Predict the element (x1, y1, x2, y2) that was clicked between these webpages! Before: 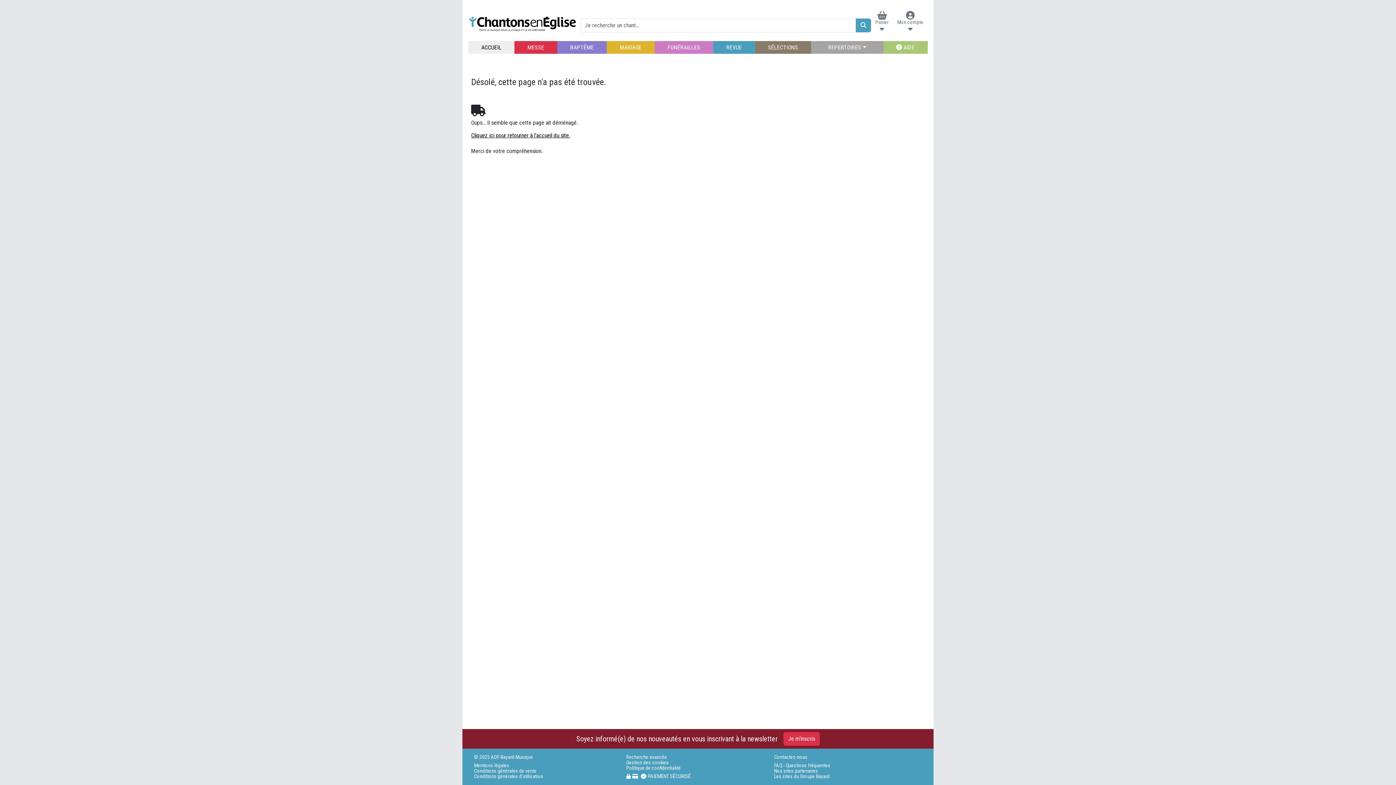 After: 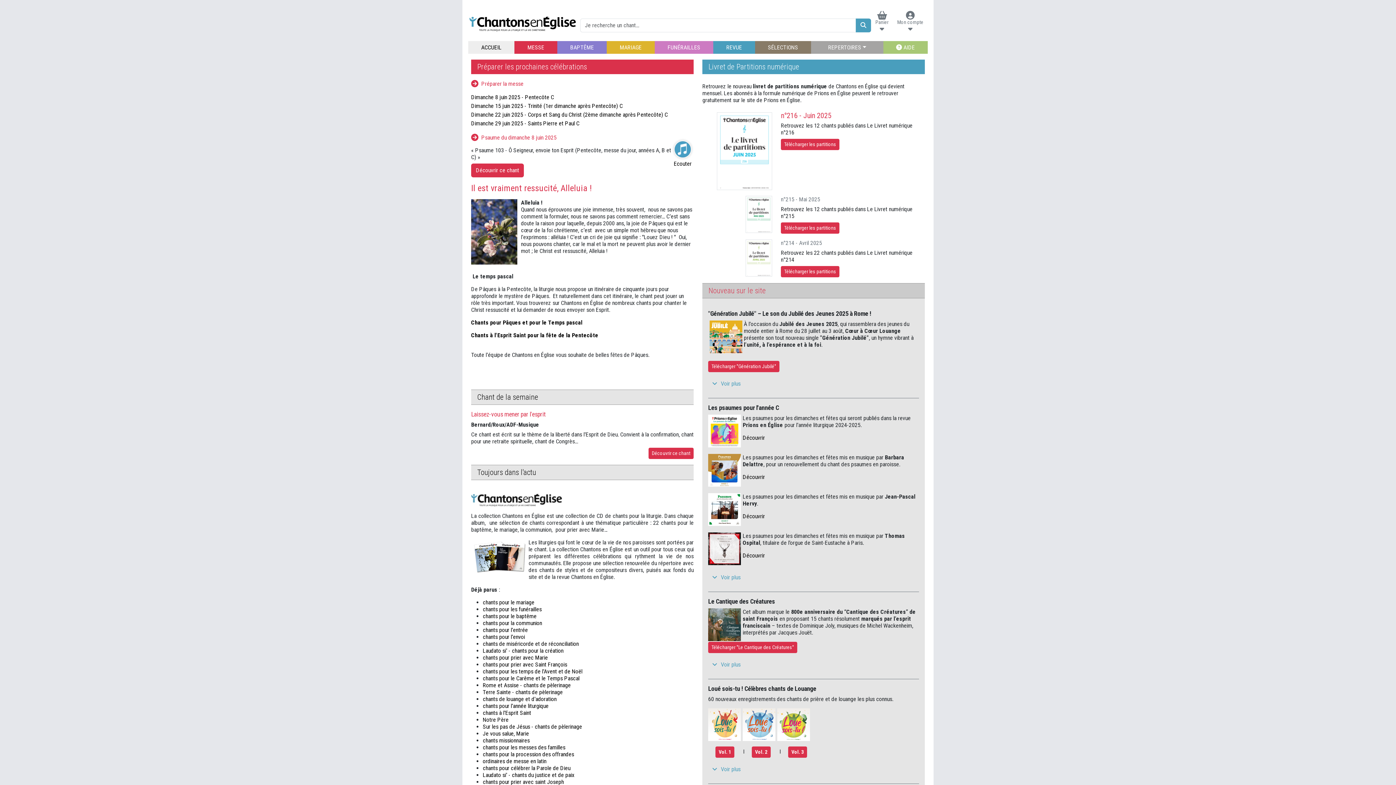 Action: bbox: (468, 41, 514, 53) label: ACCUEIL